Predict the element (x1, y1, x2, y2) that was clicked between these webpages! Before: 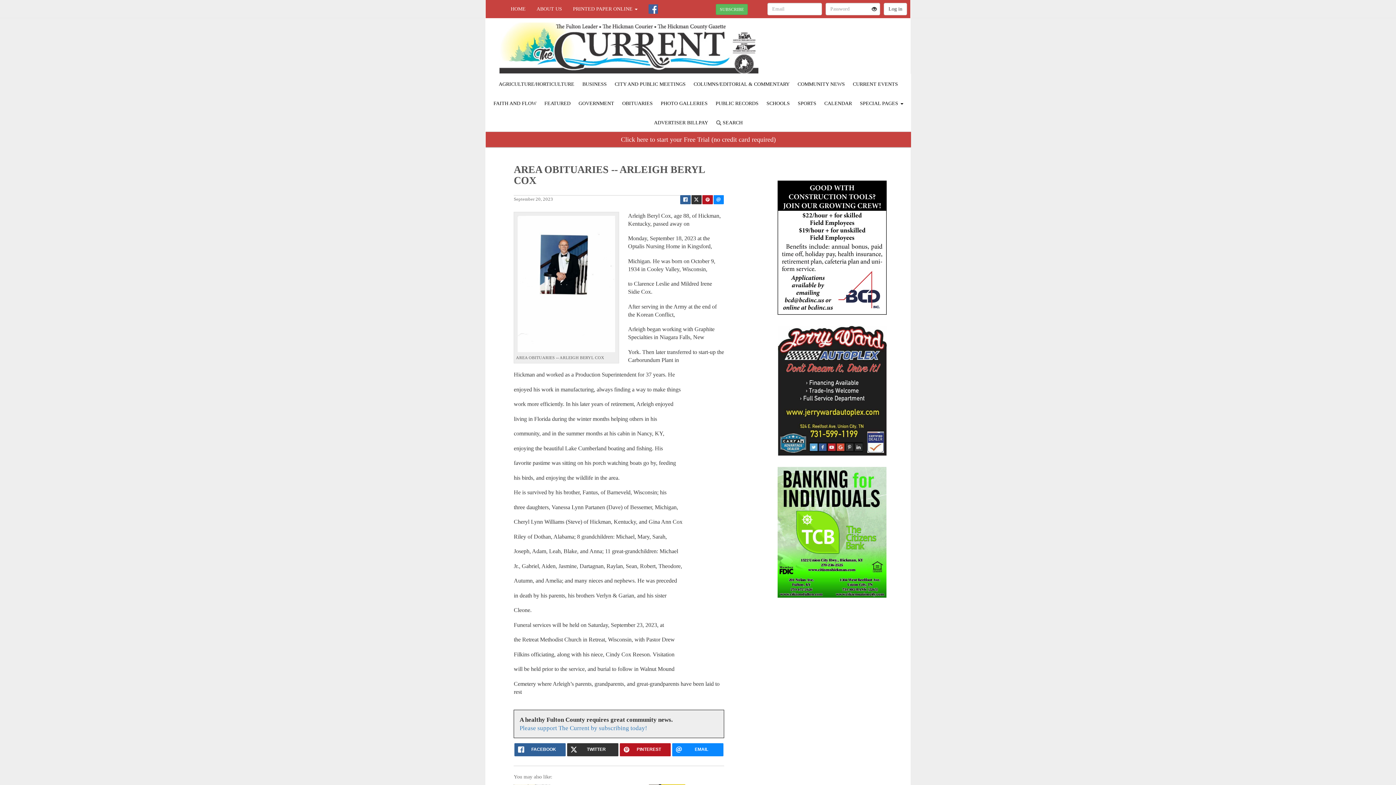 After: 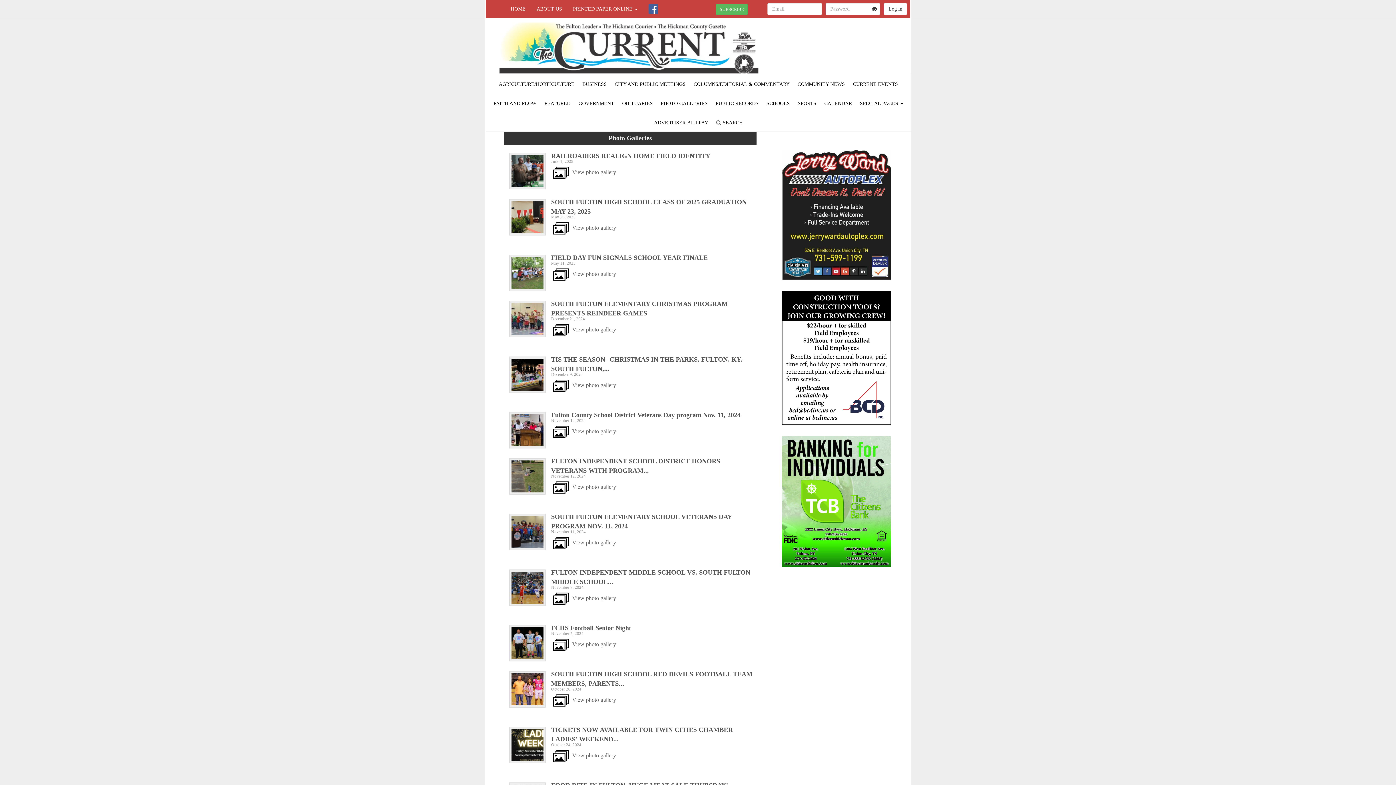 Action: bbox: (657, 98, 711, 107) label: PHOTO GALLERIES